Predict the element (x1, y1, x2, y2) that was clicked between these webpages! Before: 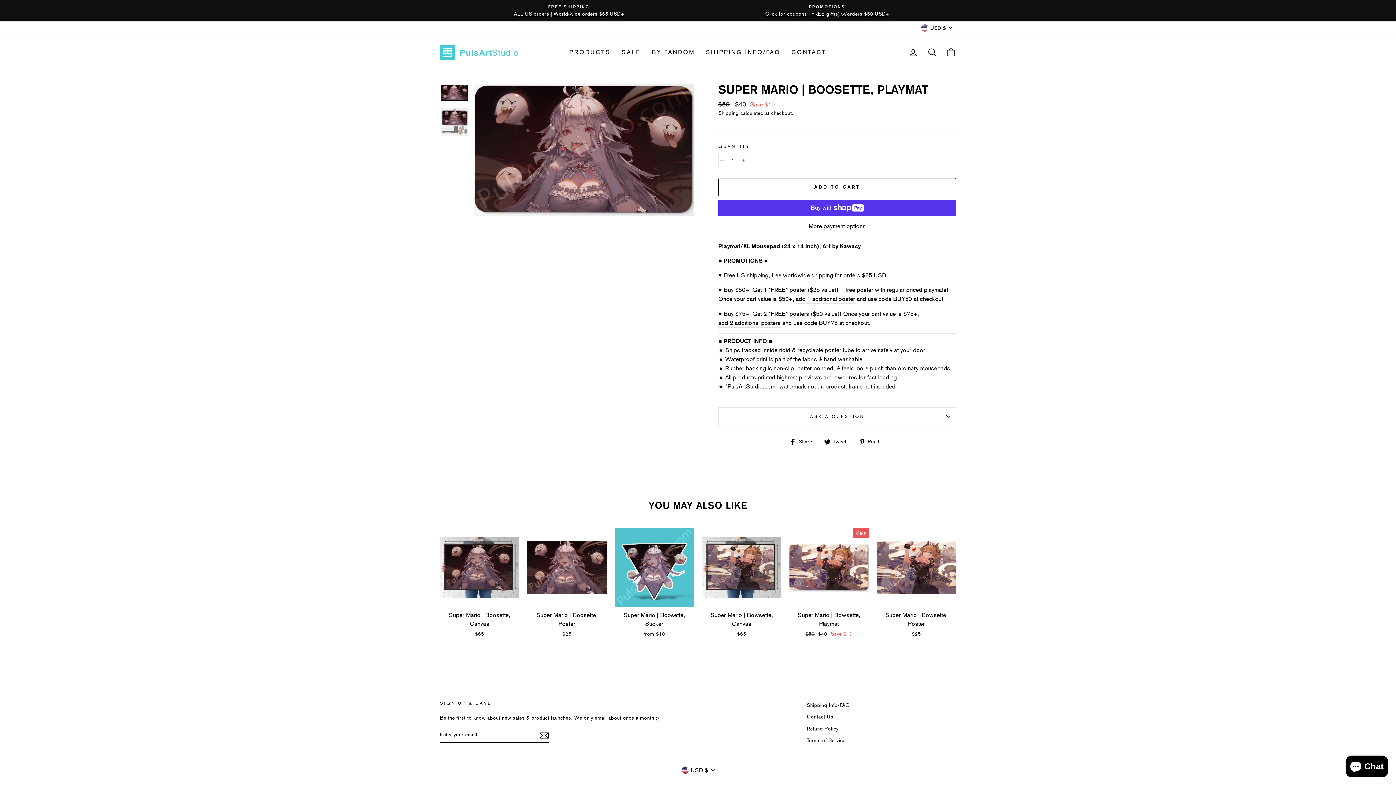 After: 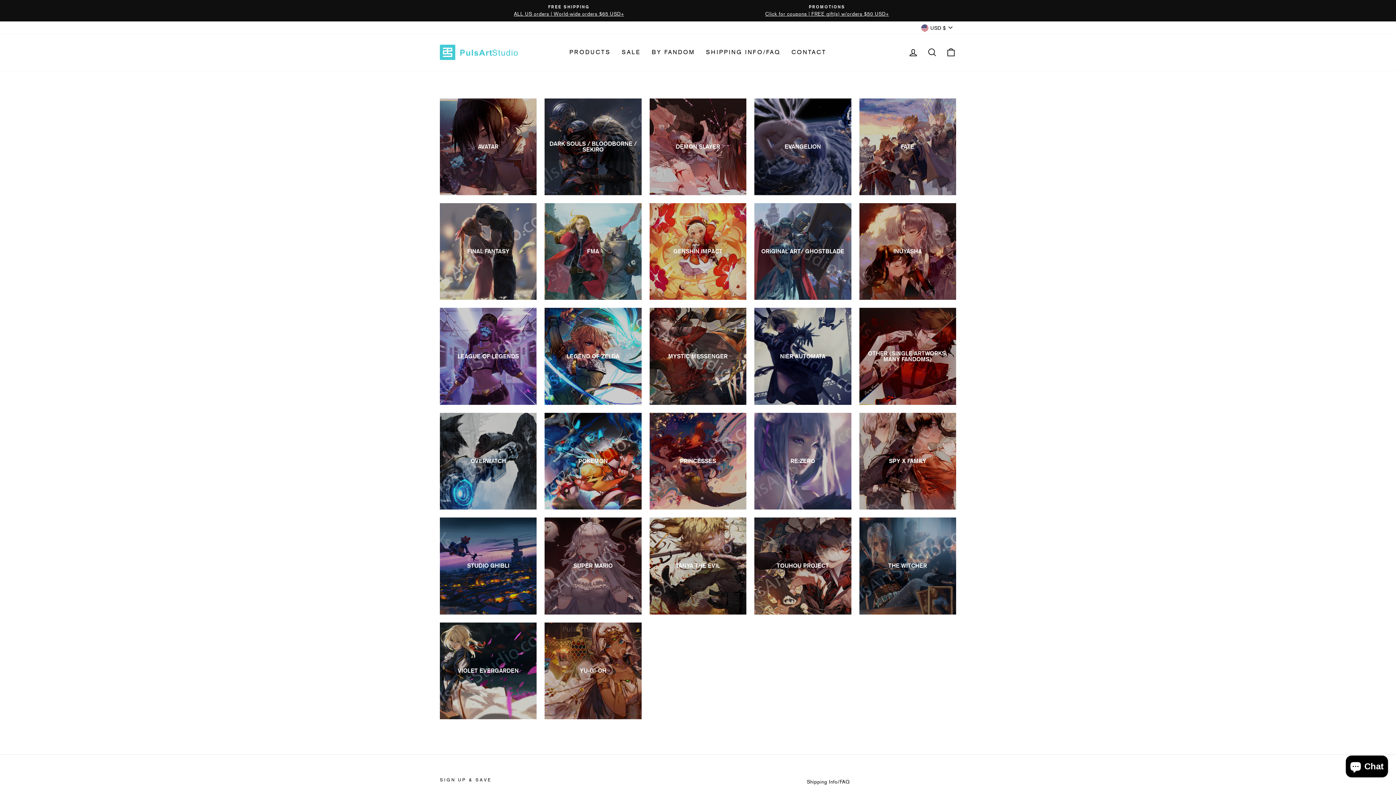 Action: label: BY FANDOM bbox: (646, 45, 700, 59)